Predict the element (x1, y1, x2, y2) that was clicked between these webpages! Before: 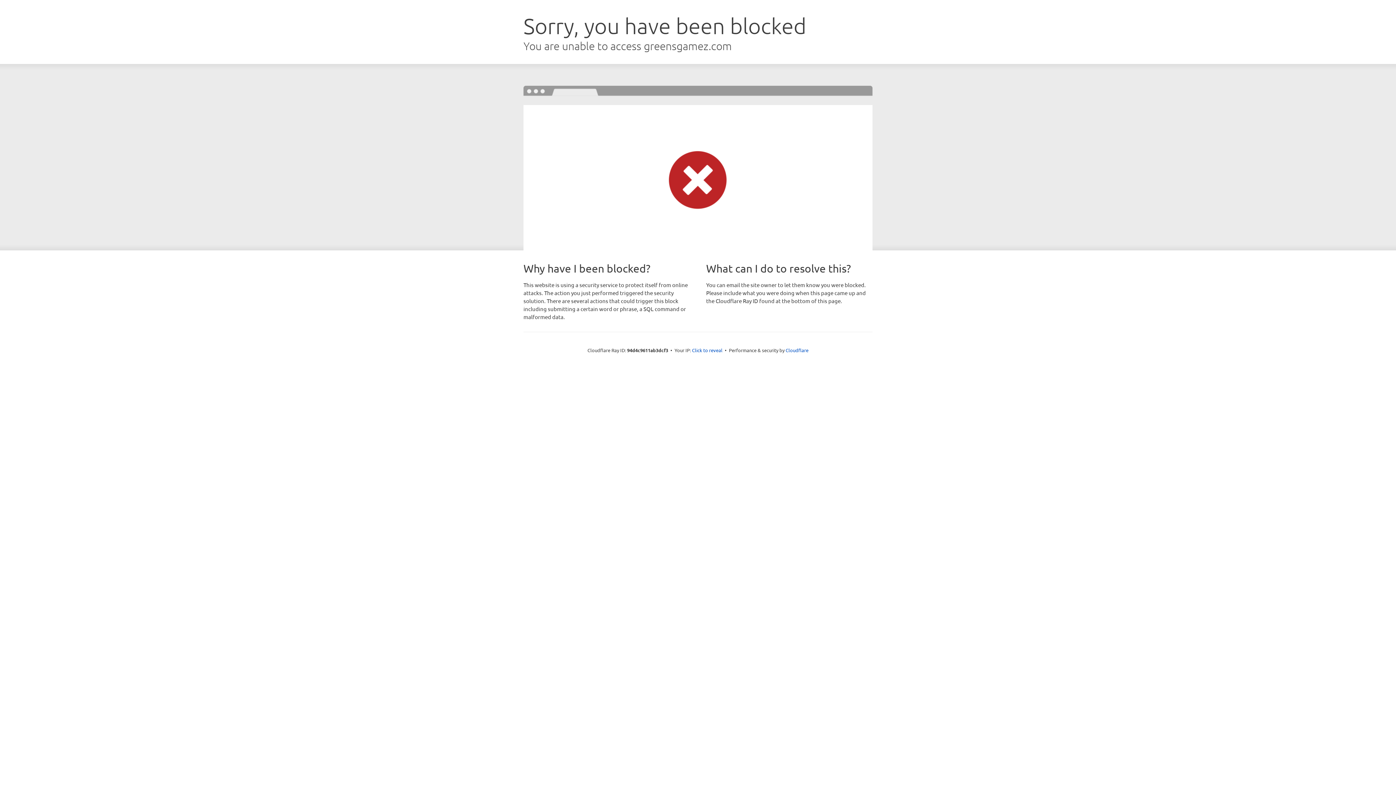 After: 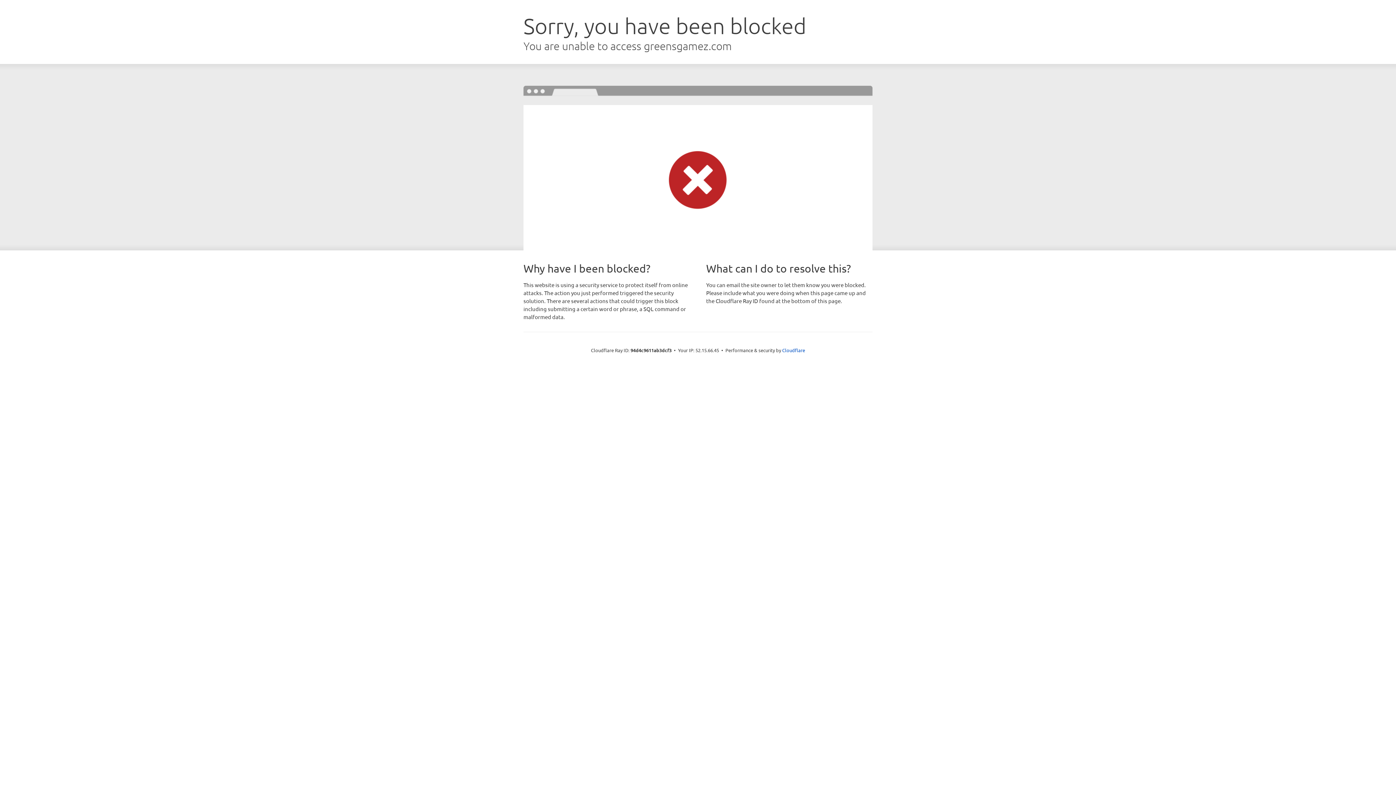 Action: bbox: (692, 346, 722, 353) label: Click to reveal